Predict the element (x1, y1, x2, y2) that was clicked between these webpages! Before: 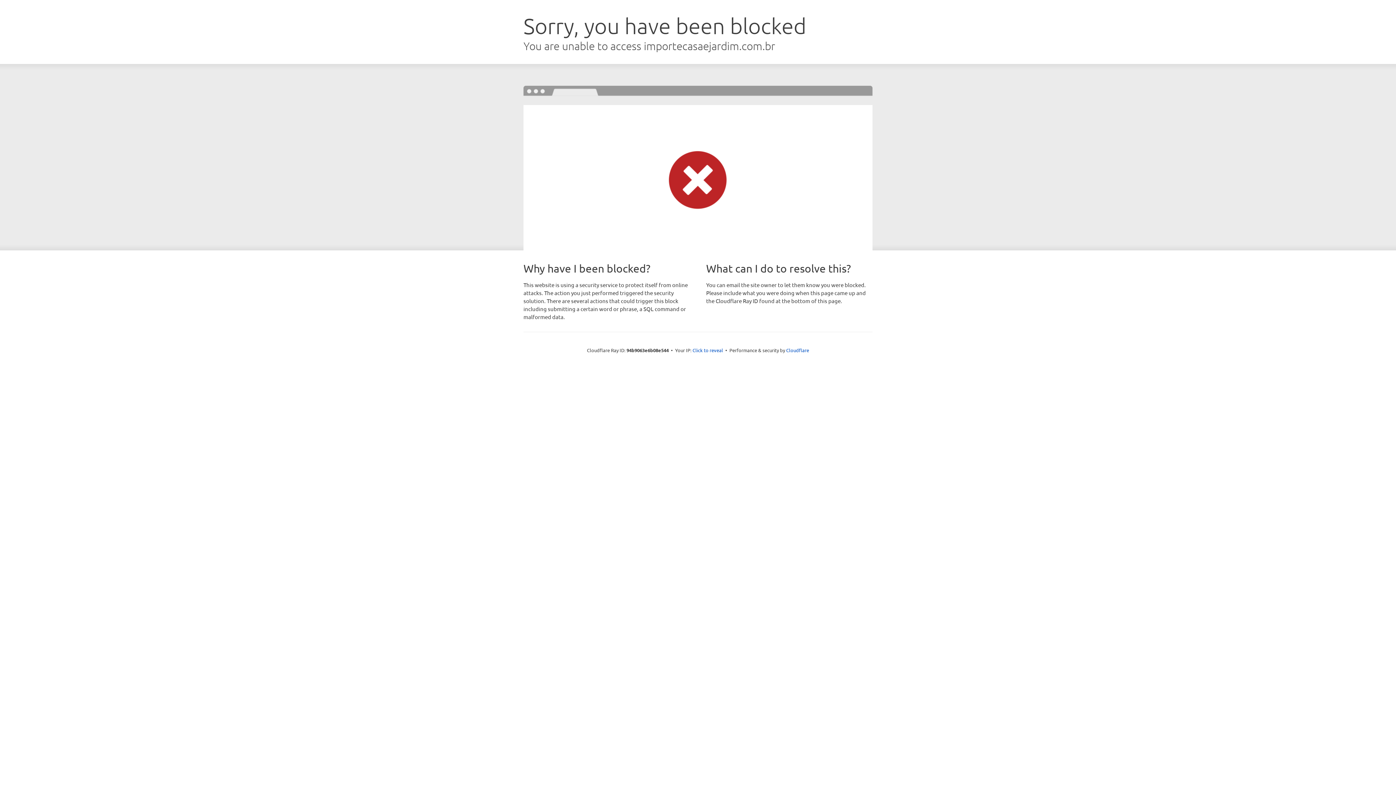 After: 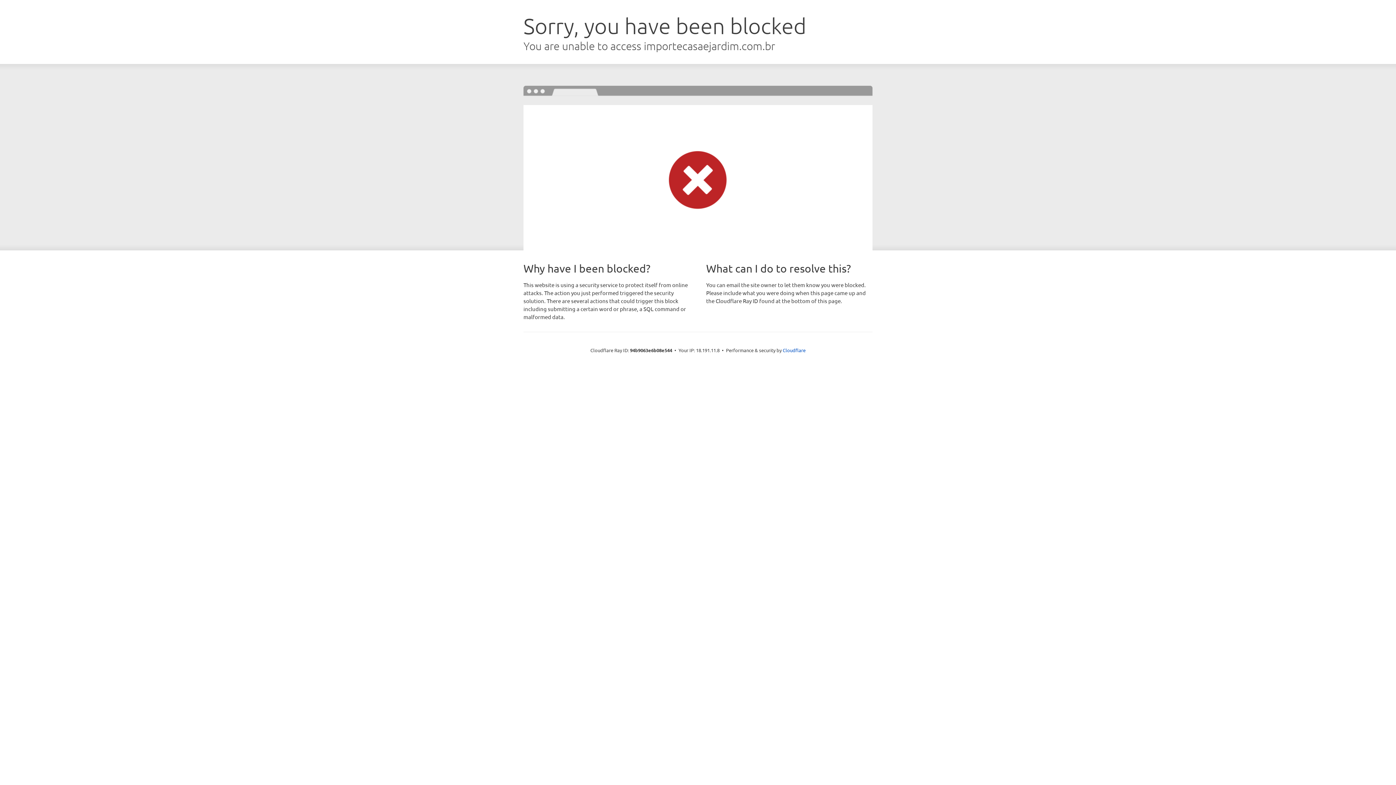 Action: label: Click to reveal bbox: (692, 346, 723, 353)